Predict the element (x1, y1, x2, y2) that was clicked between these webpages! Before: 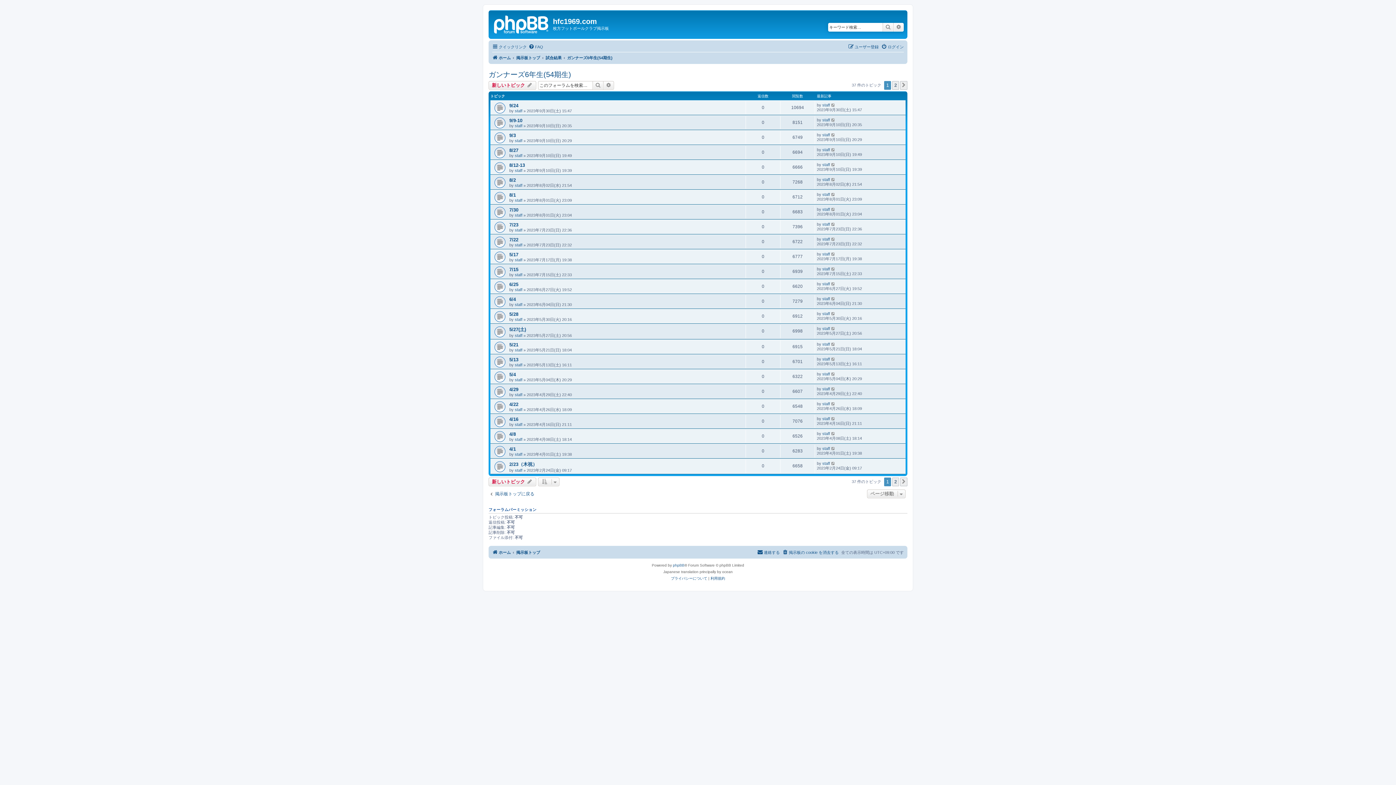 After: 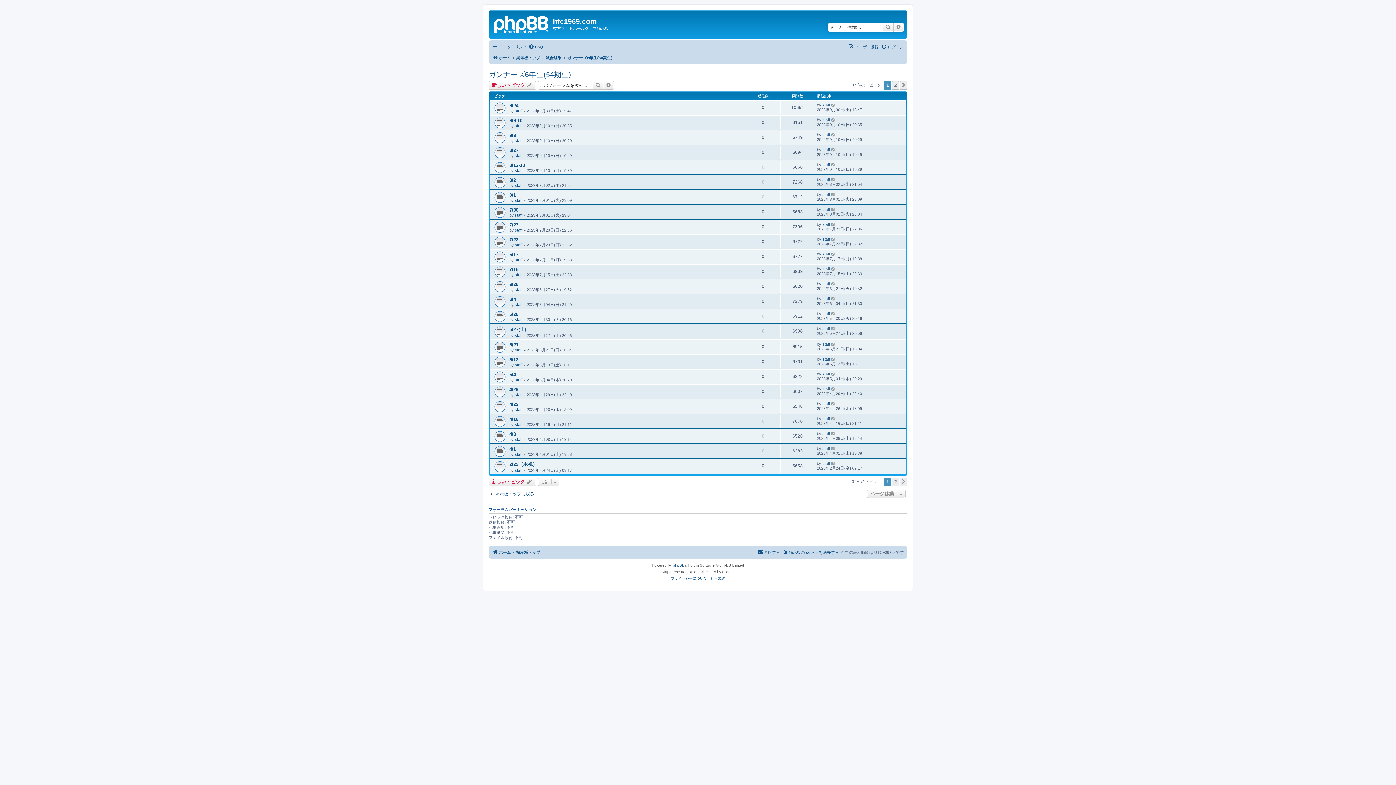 Action: label: ガンナーズ6年生(54期生) bbox: (567, 53, 612, 62)